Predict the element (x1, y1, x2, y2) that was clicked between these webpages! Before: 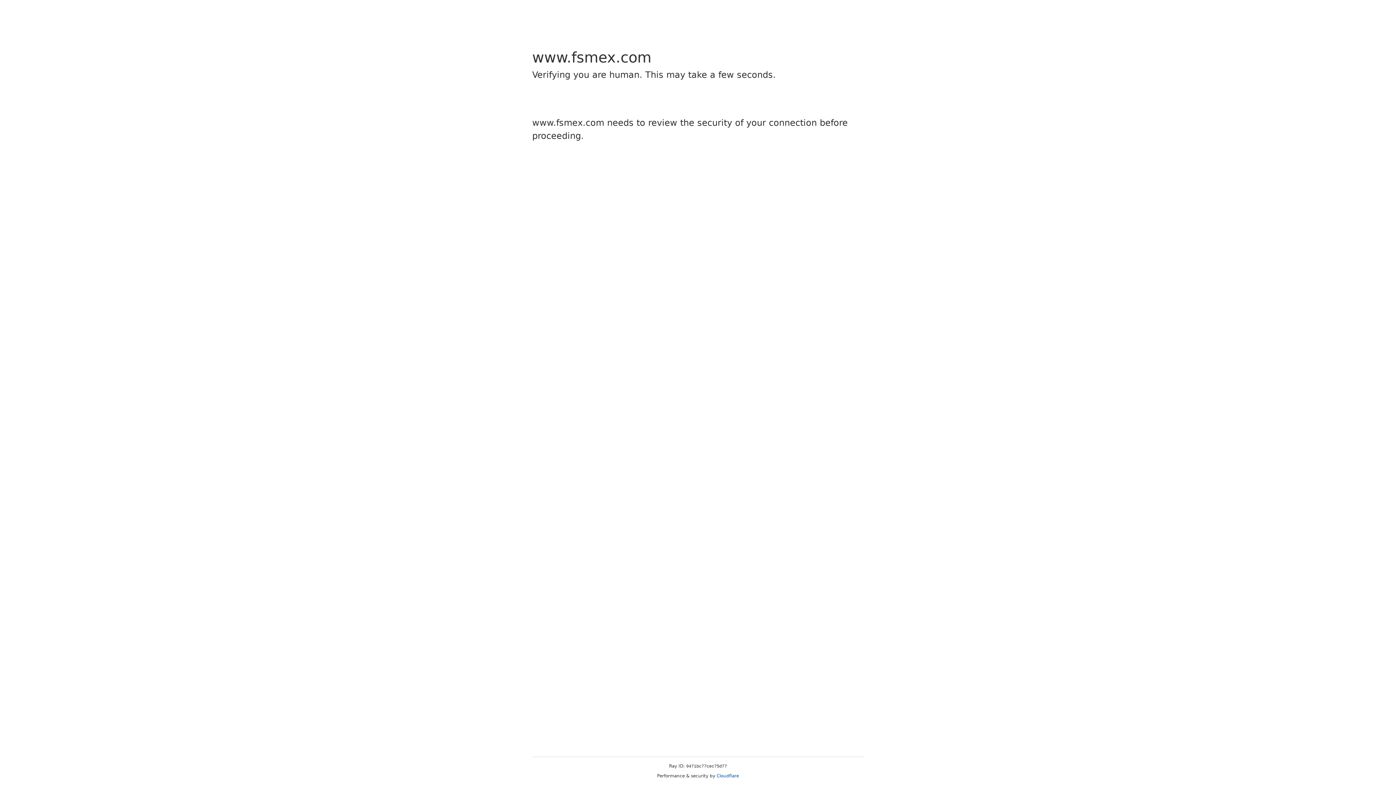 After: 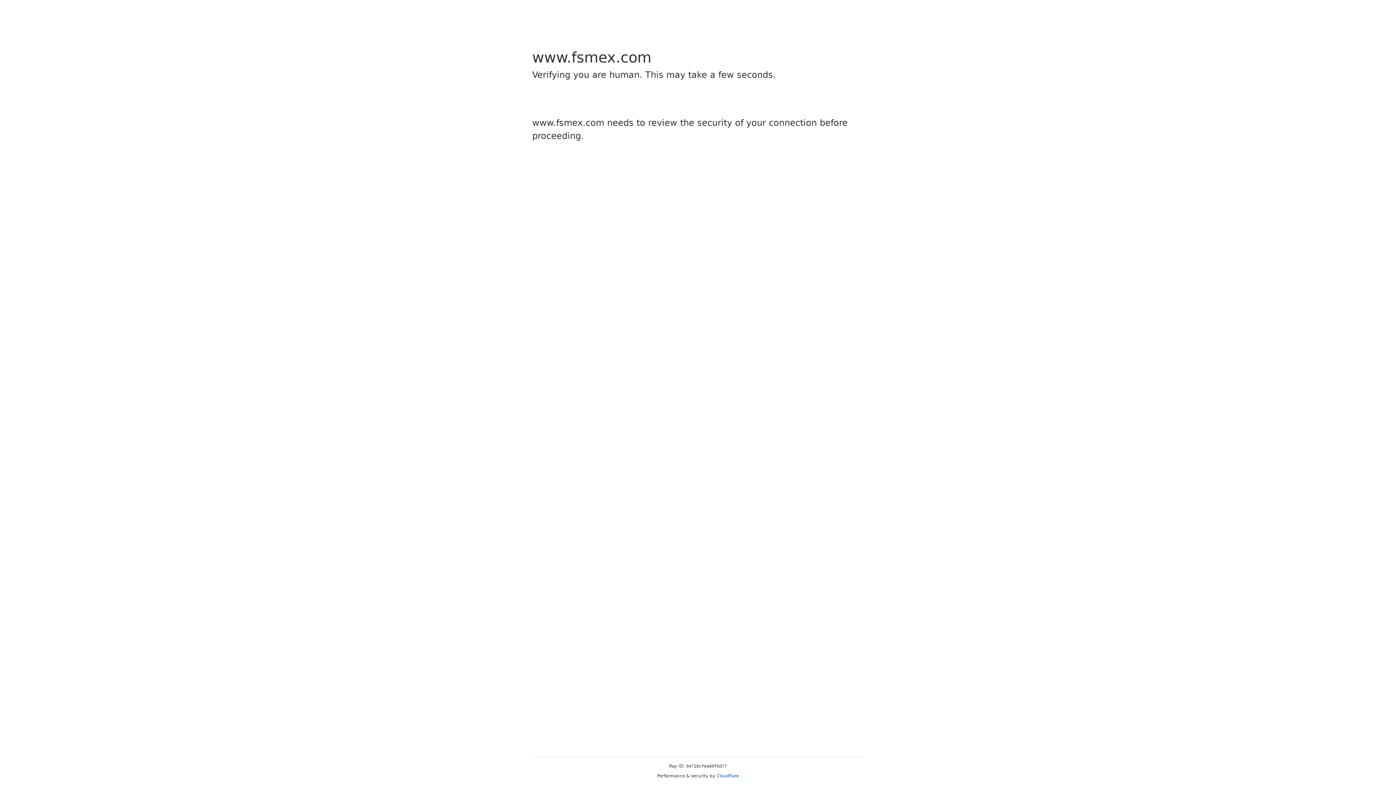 Action: bbox: (716, 773, 739, 778) label: Cloudflare